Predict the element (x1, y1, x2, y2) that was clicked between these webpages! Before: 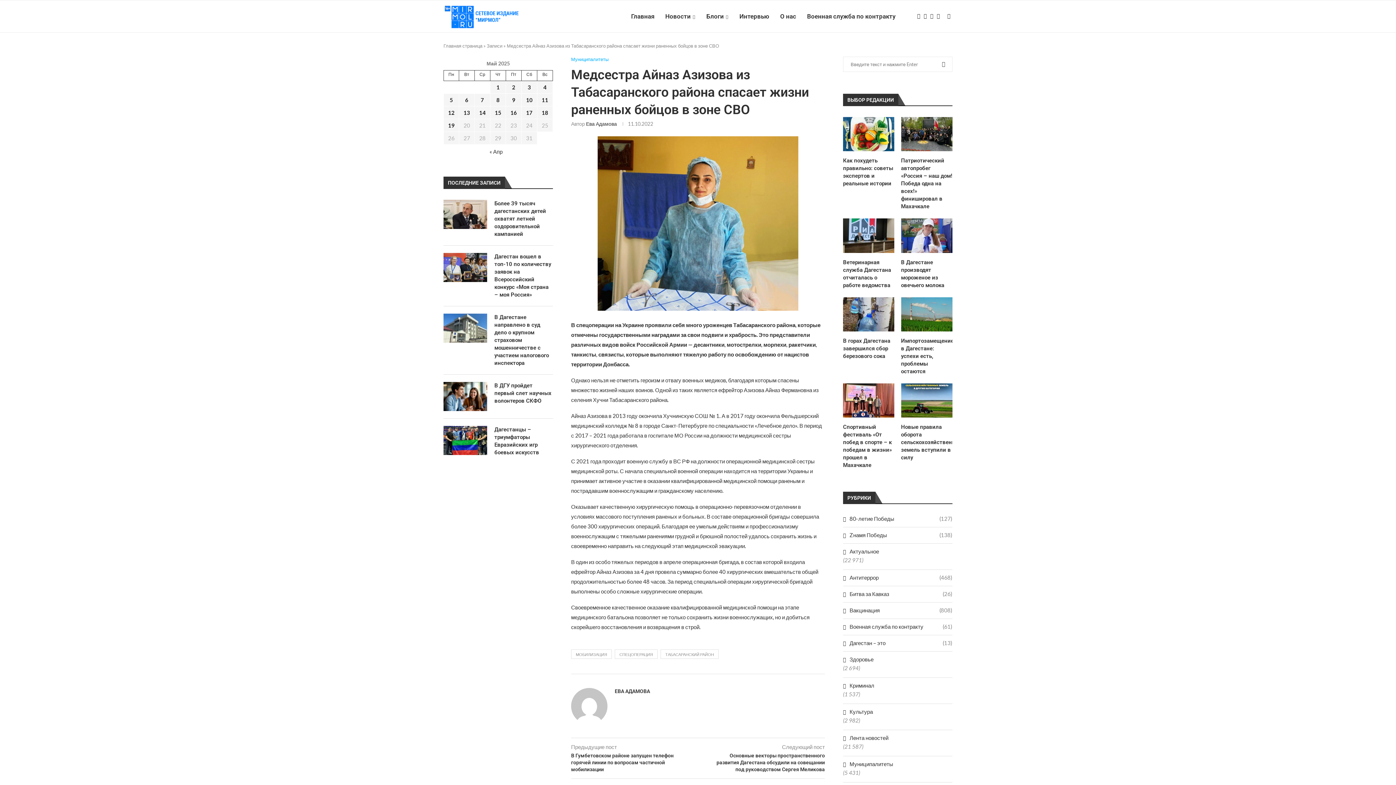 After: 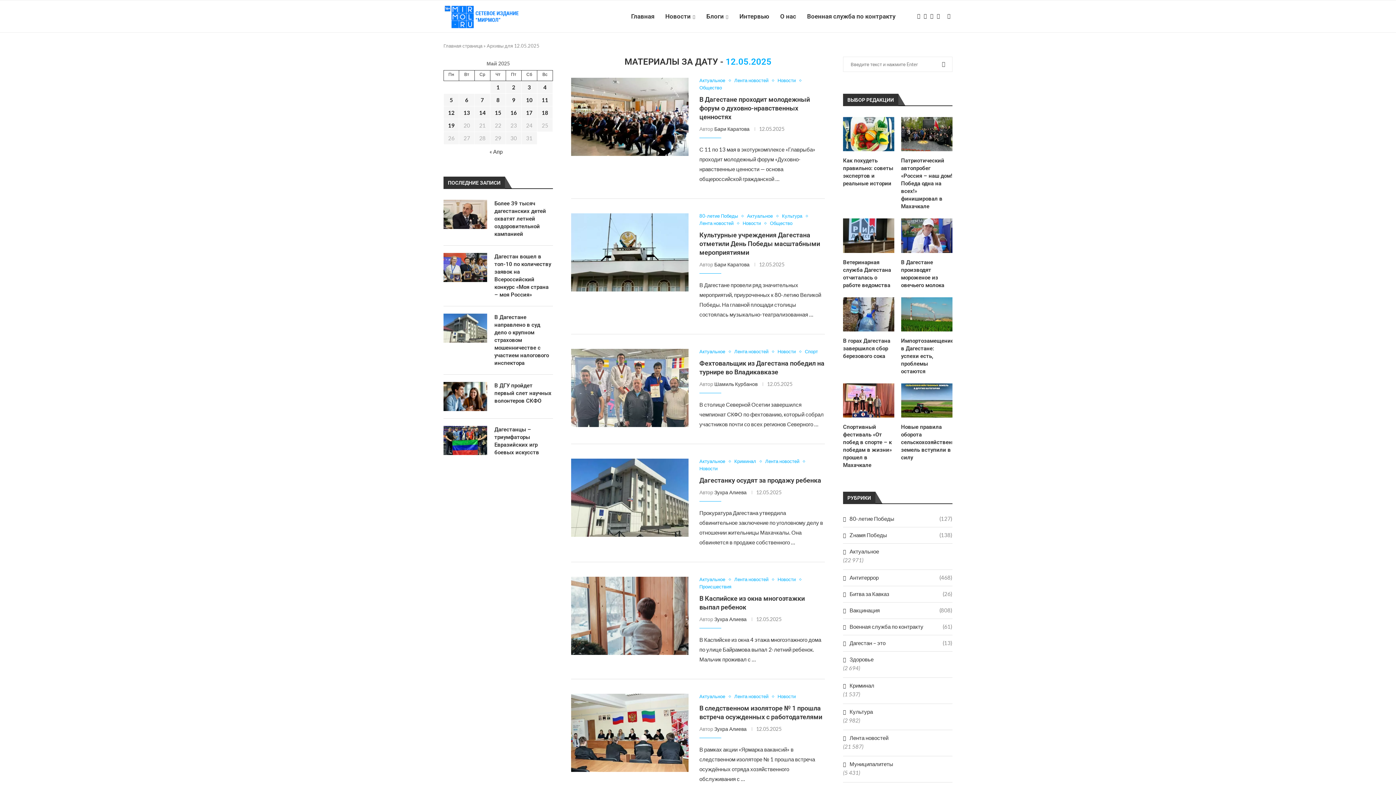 Action: label: Записи, опубликованные 12.05.2025 bbox: (448, 109, 454, 116)